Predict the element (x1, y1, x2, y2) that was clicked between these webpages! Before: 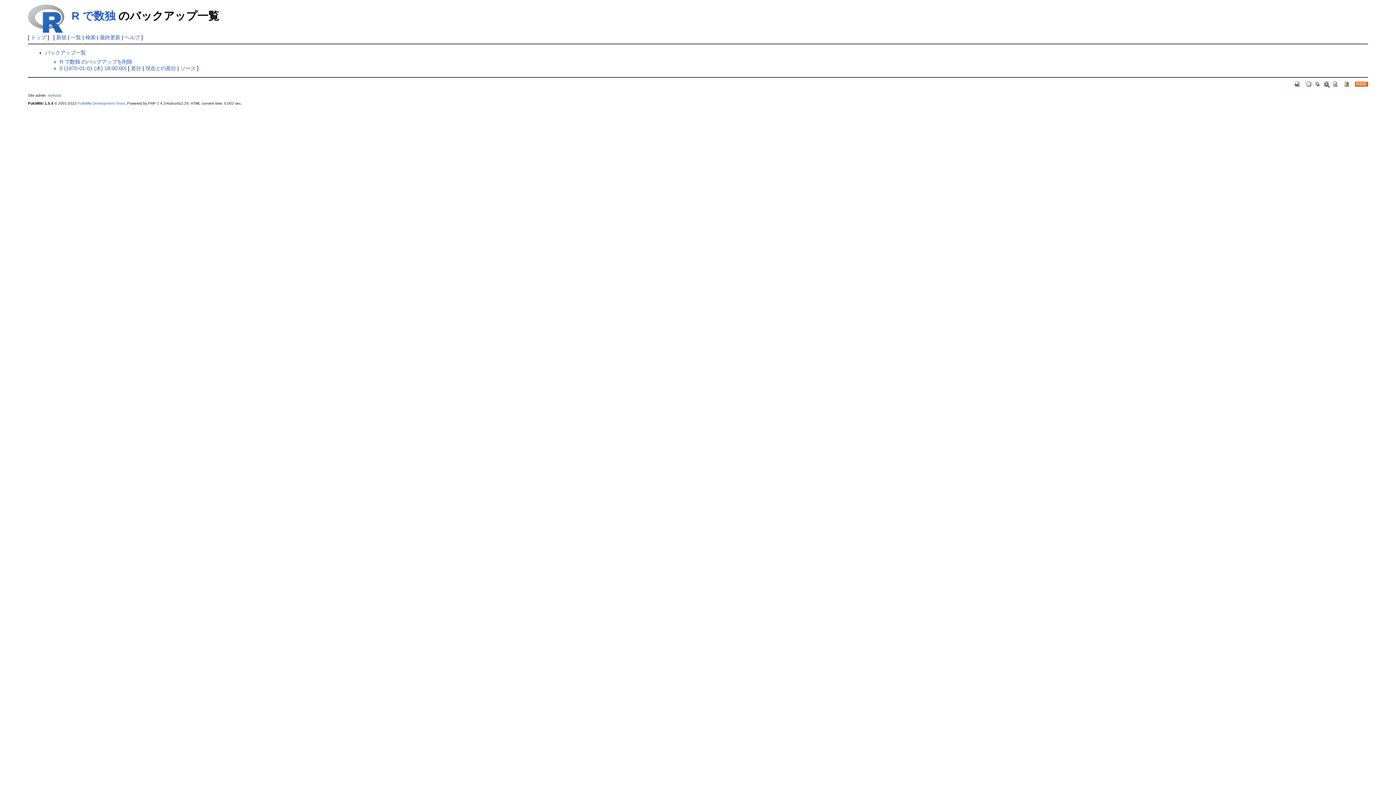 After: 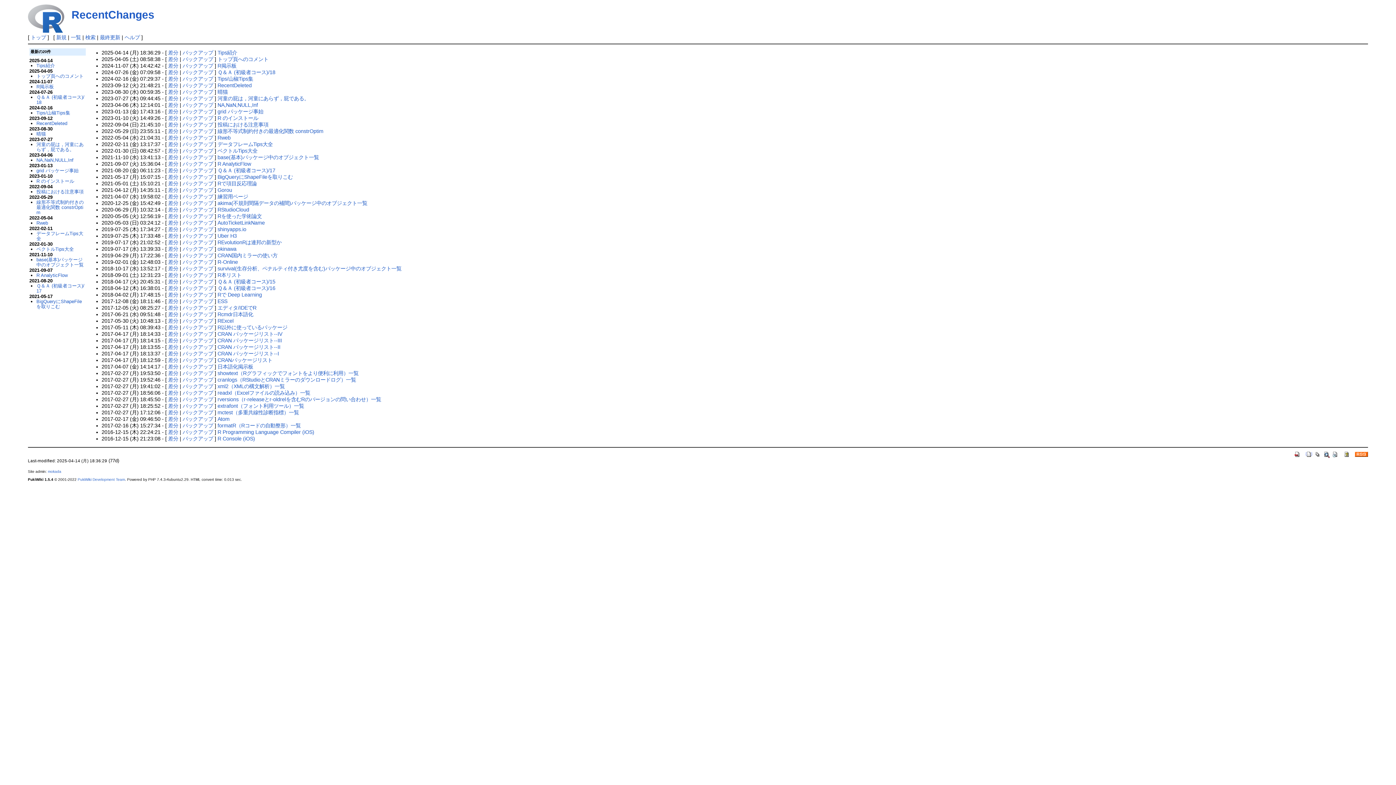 Action: bbox: (1332, 80, 1339, 86)